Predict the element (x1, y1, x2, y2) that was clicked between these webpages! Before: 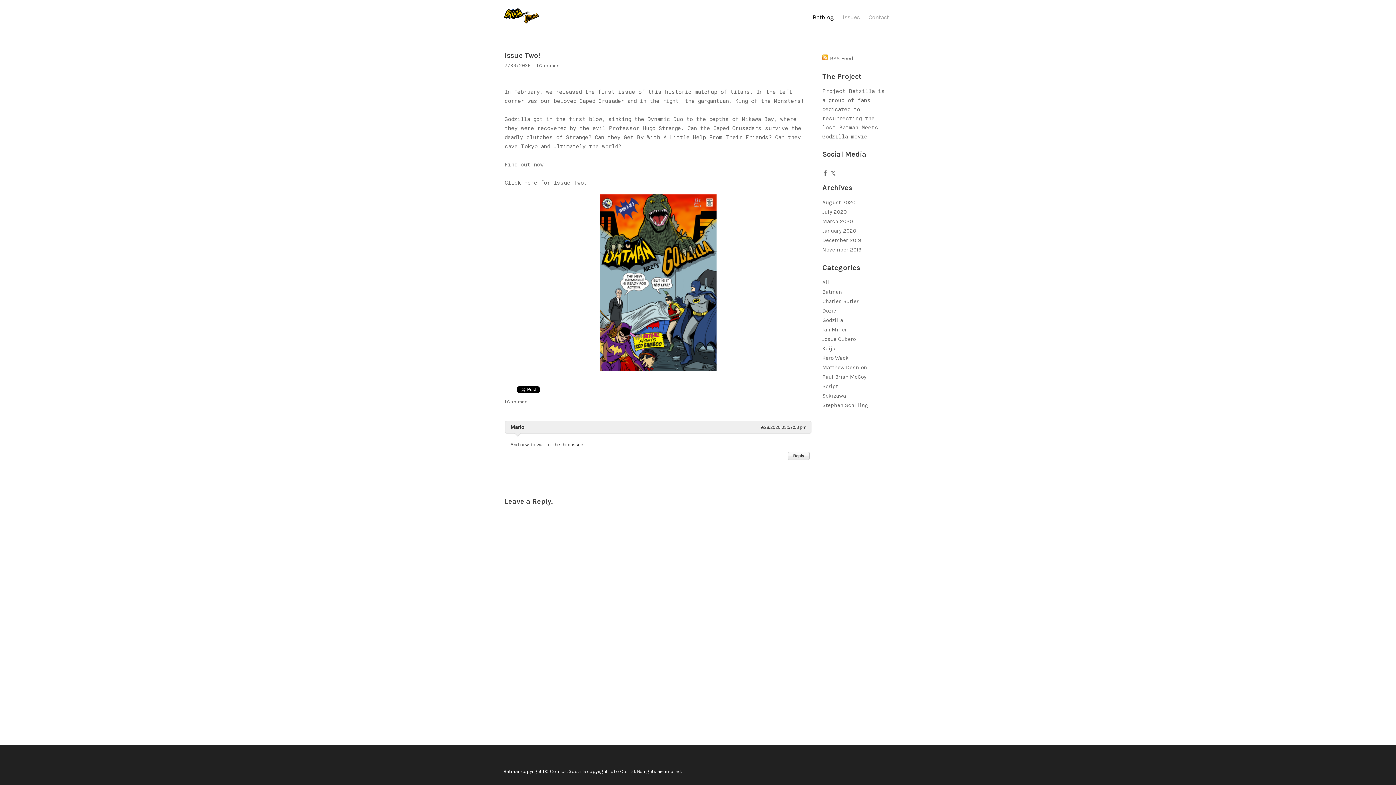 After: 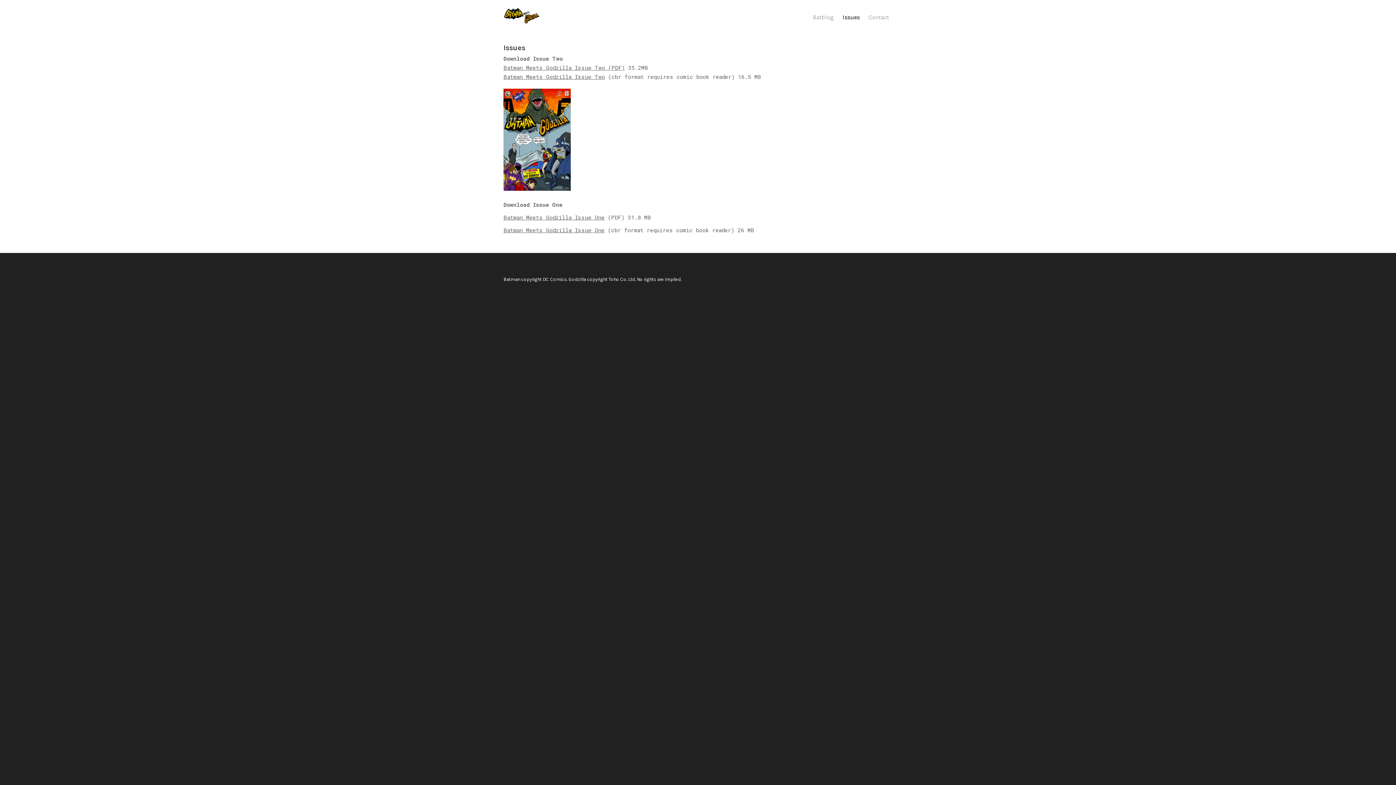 Action: bbox: (524, 178, 537, 186) label: here